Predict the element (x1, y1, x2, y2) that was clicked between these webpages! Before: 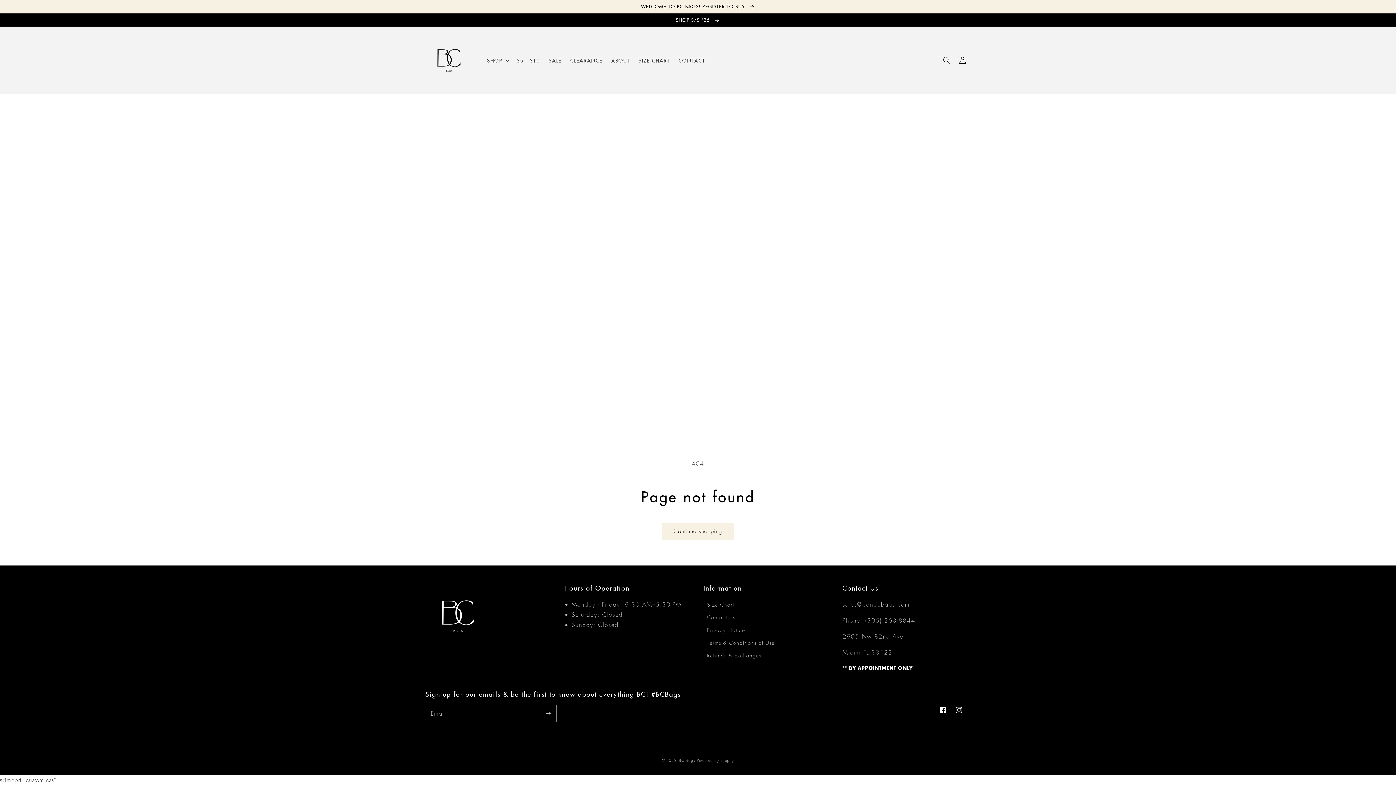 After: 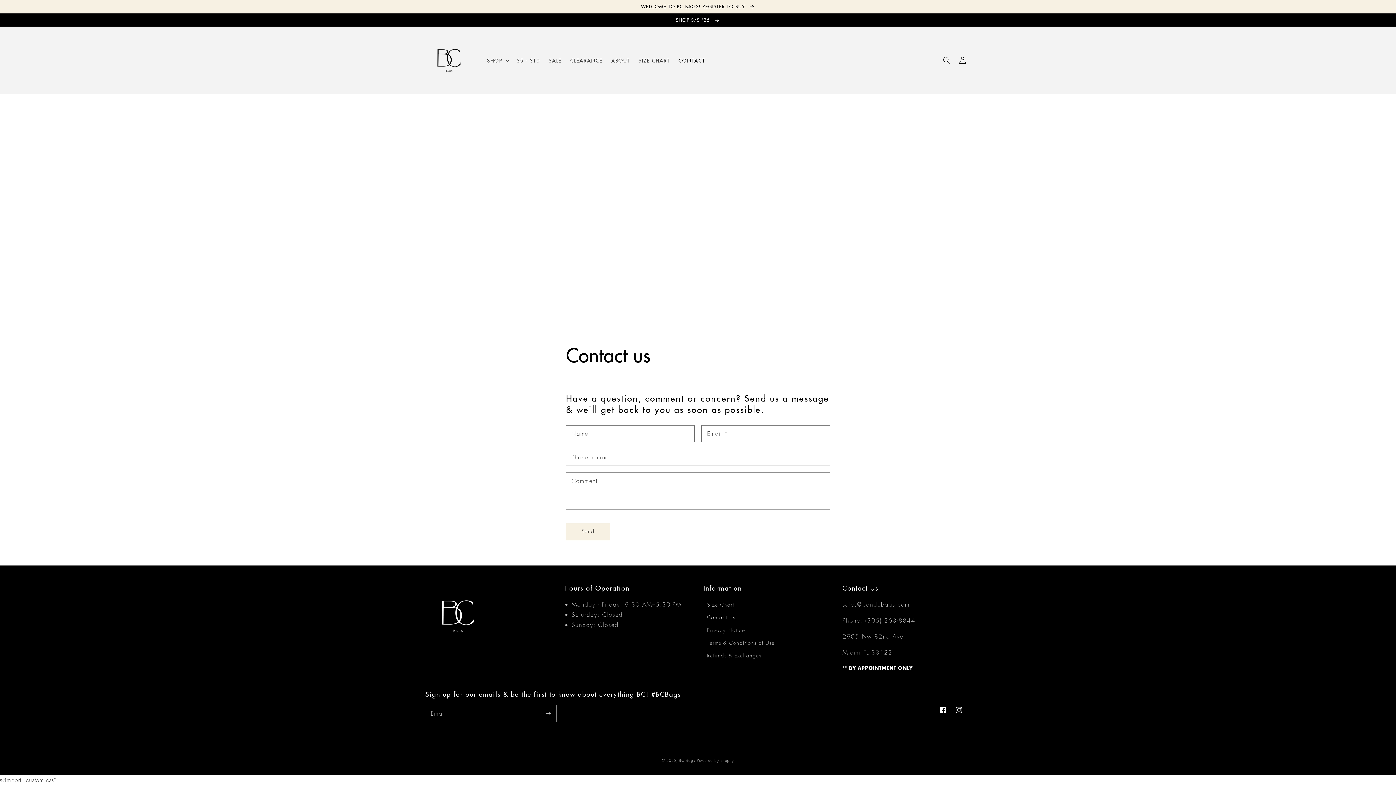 Action: bbox: (674, 52, 709, 68) label: CONTACT